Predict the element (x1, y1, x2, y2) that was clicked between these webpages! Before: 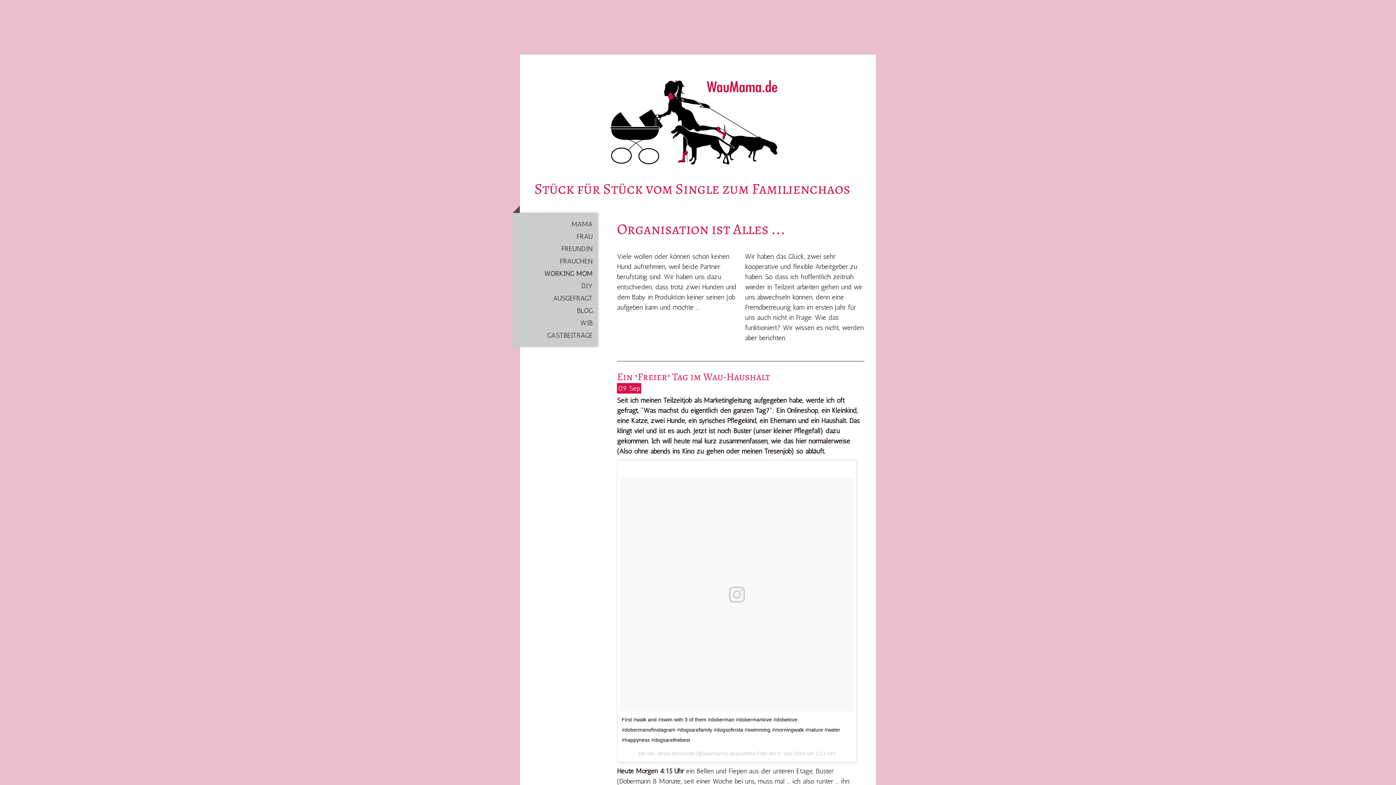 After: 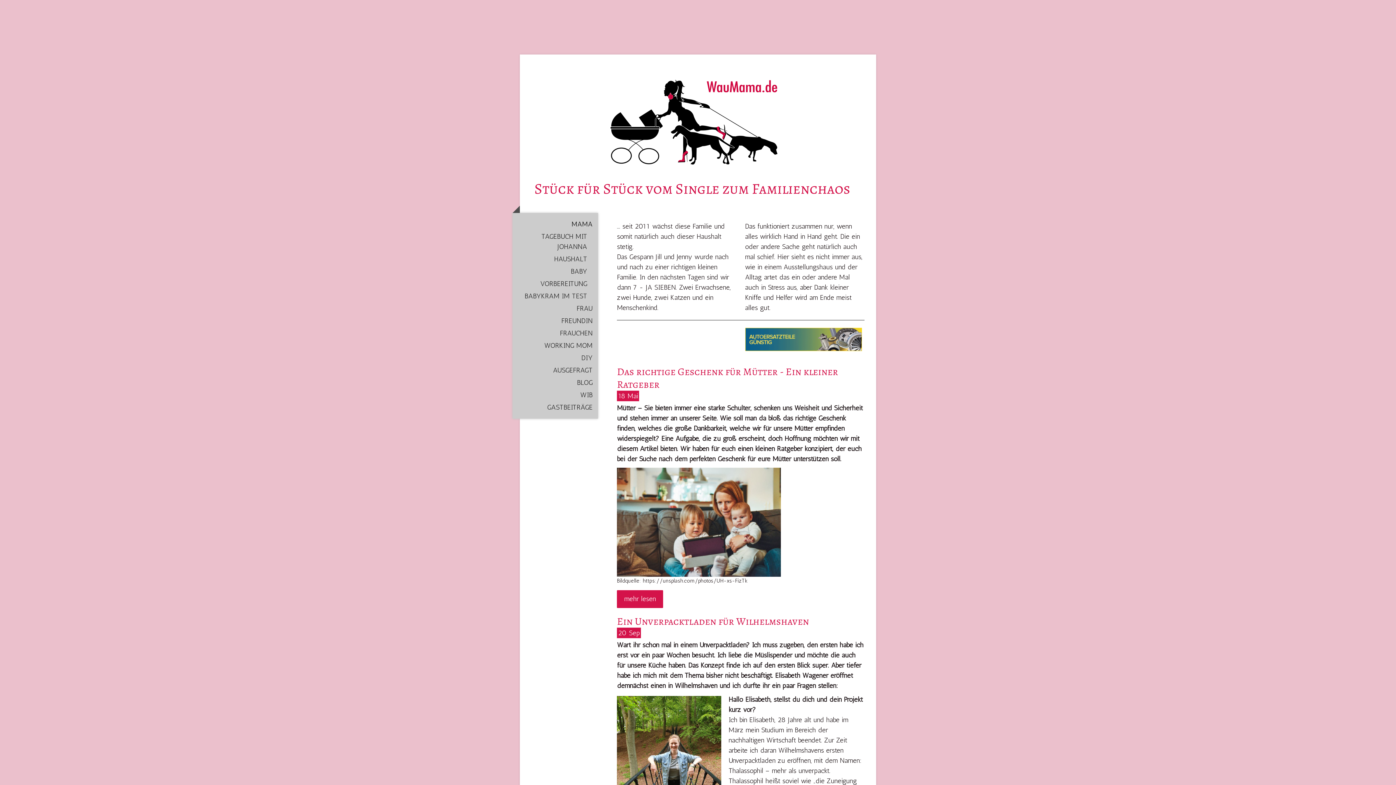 Action: bbox: (534, 69, 853, 78)